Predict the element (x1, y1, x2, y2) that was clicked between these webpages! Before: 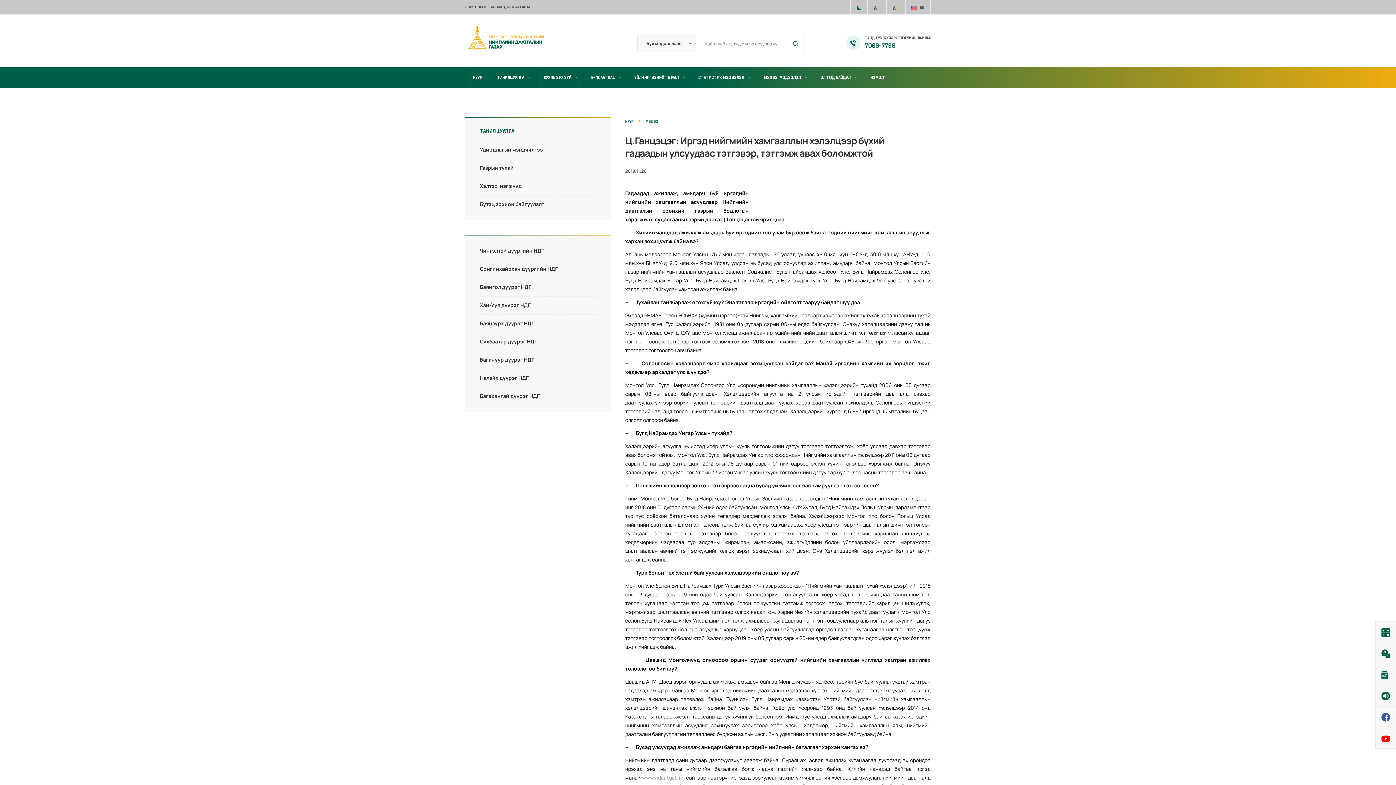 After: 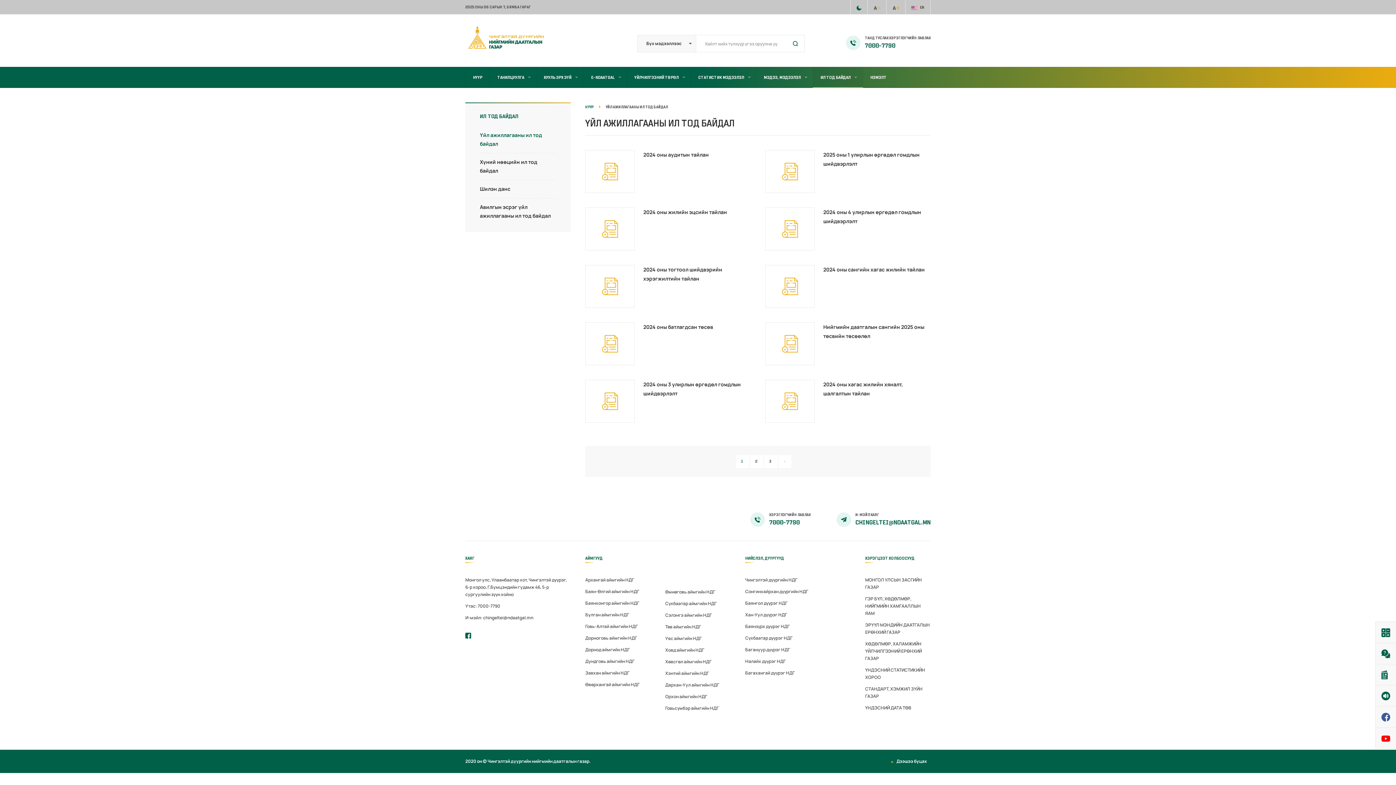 Action: bbox: (813, 66, 862, 88) label: ИЛ ТОД БАЙДАЛ